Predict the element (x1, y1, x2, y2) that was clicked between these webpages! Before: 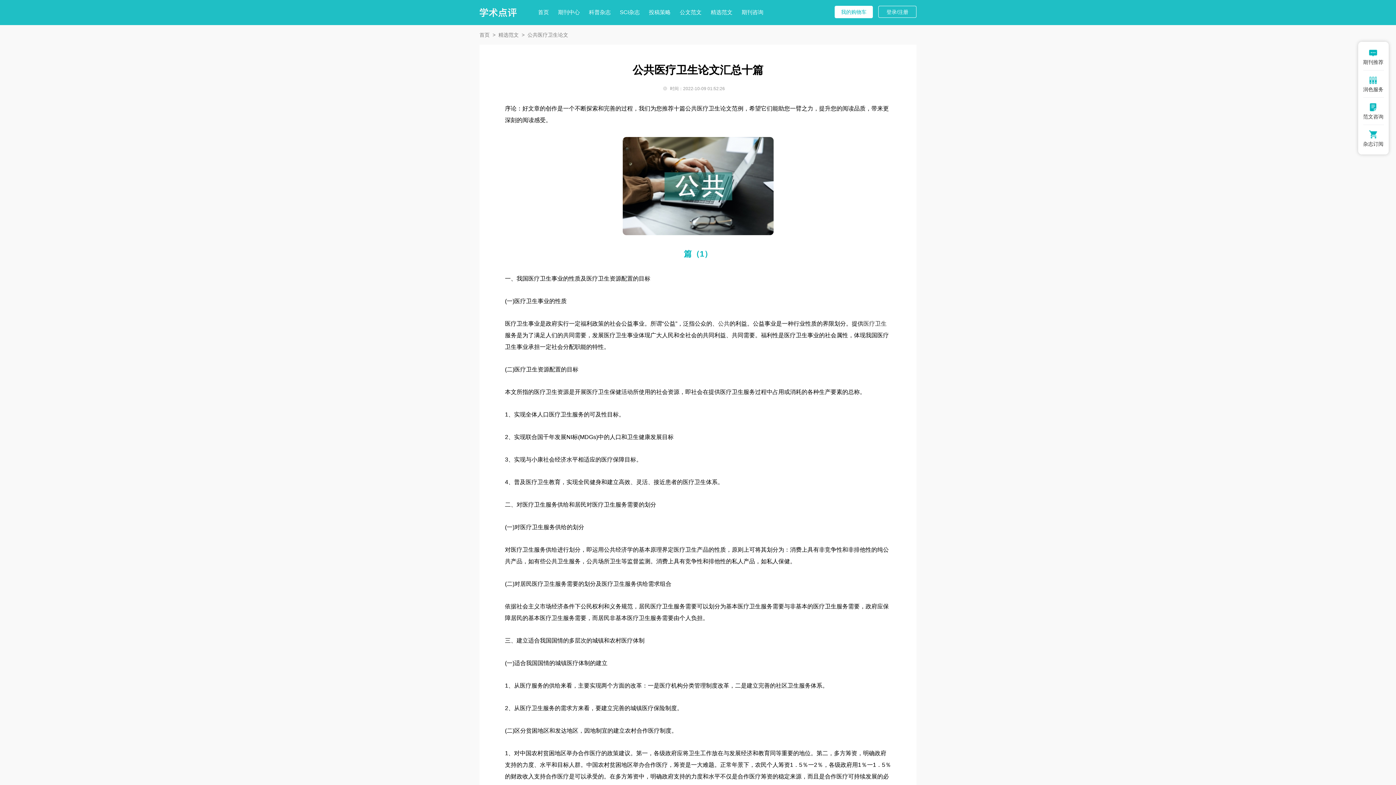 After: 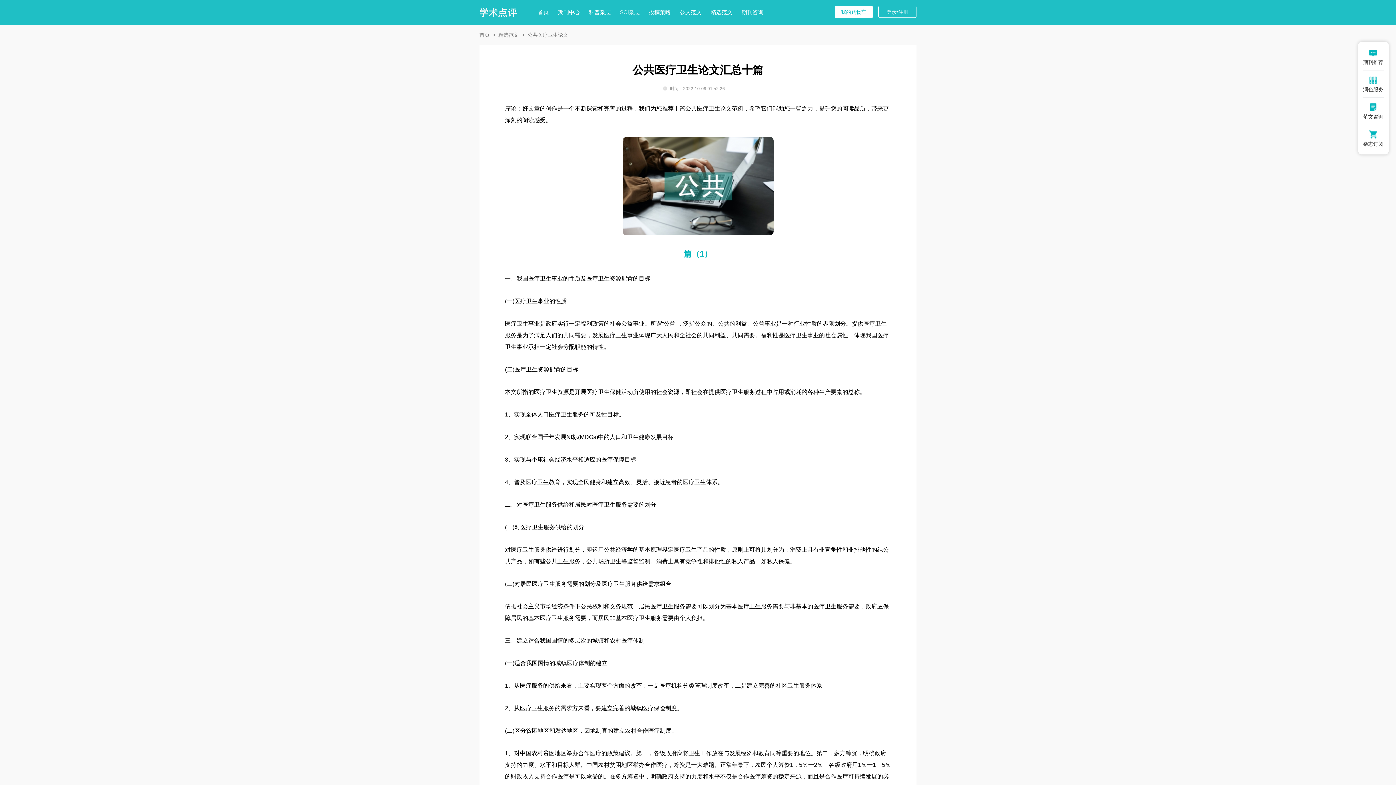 Action: bbox: (620, 0, 640, 24) label: SCI杂志